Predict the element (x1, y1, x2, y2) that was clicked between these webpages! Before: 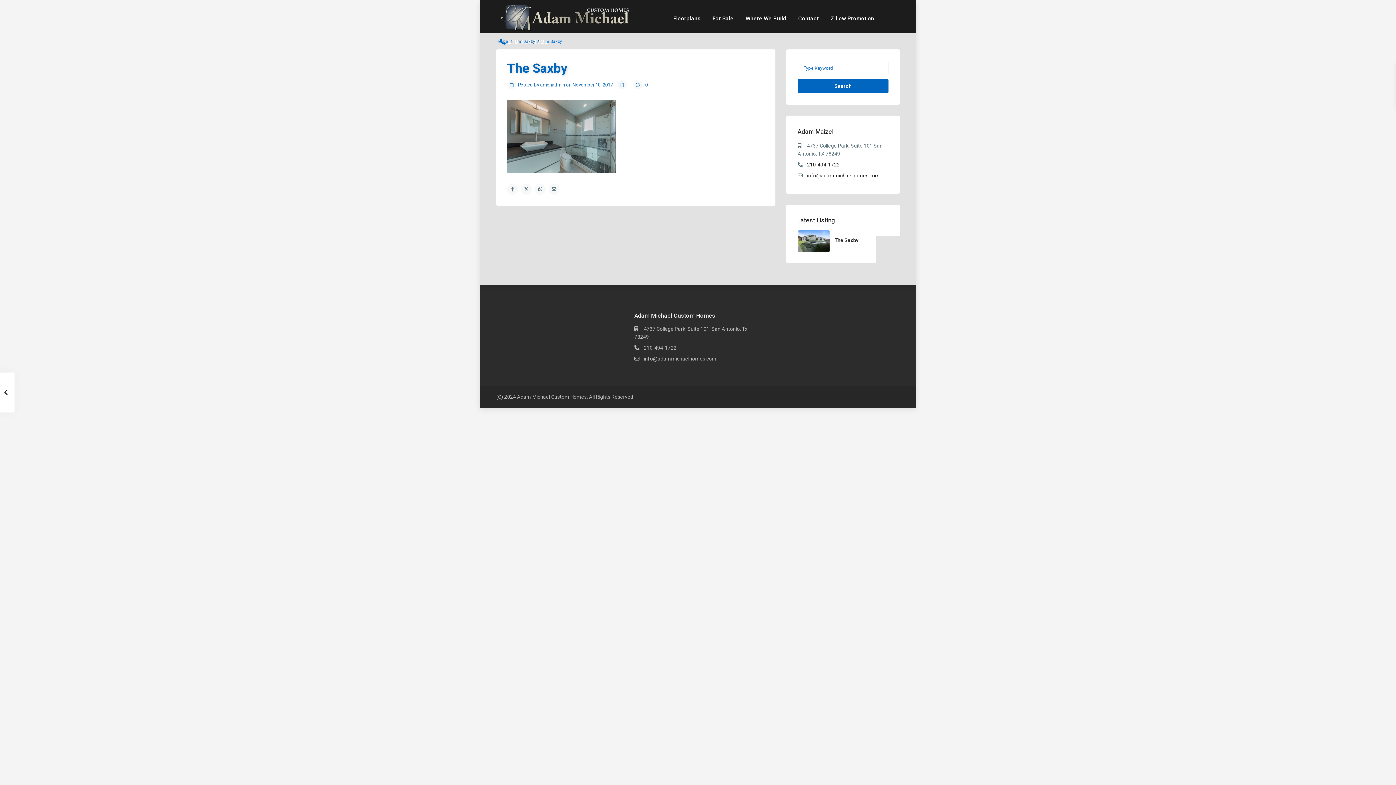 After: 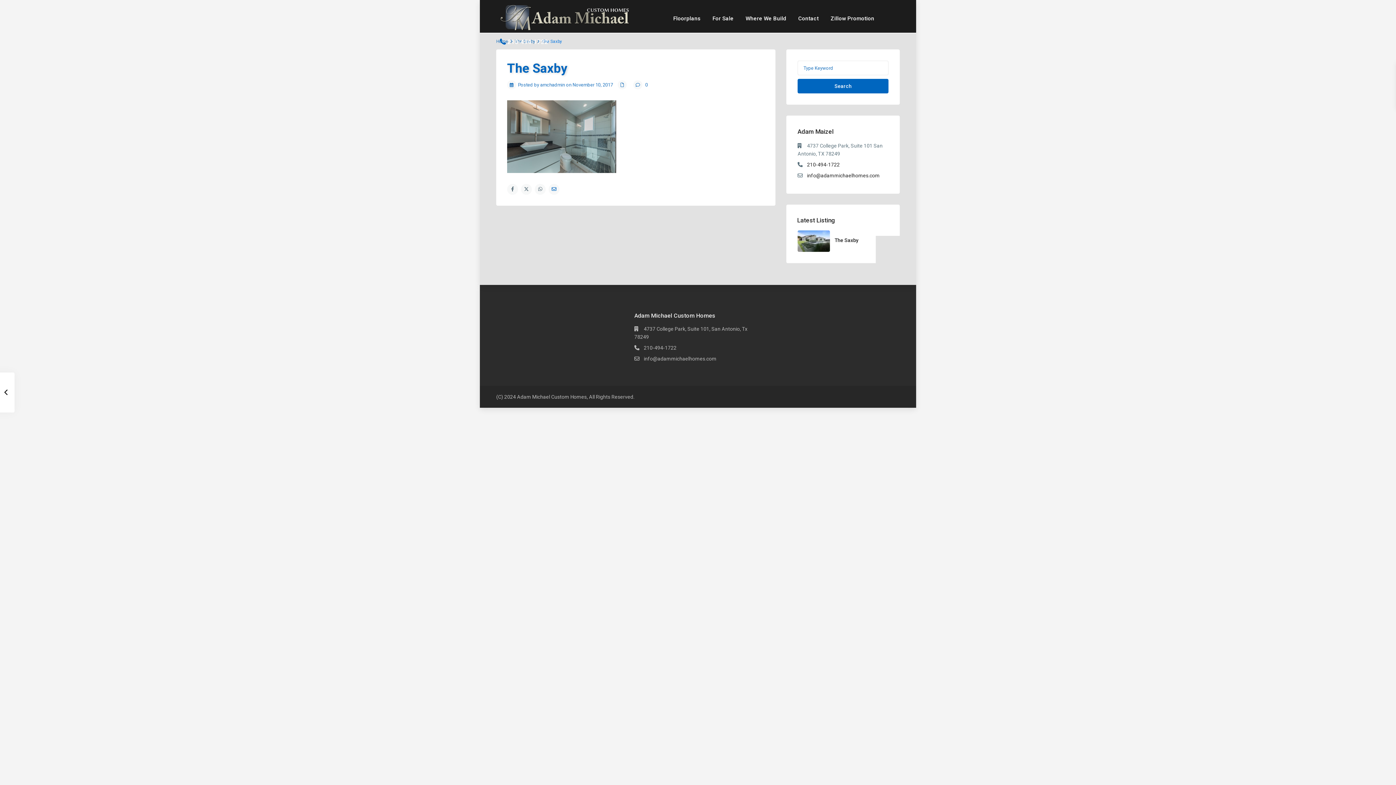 Action: bbox: (548, 184, 559, 194)